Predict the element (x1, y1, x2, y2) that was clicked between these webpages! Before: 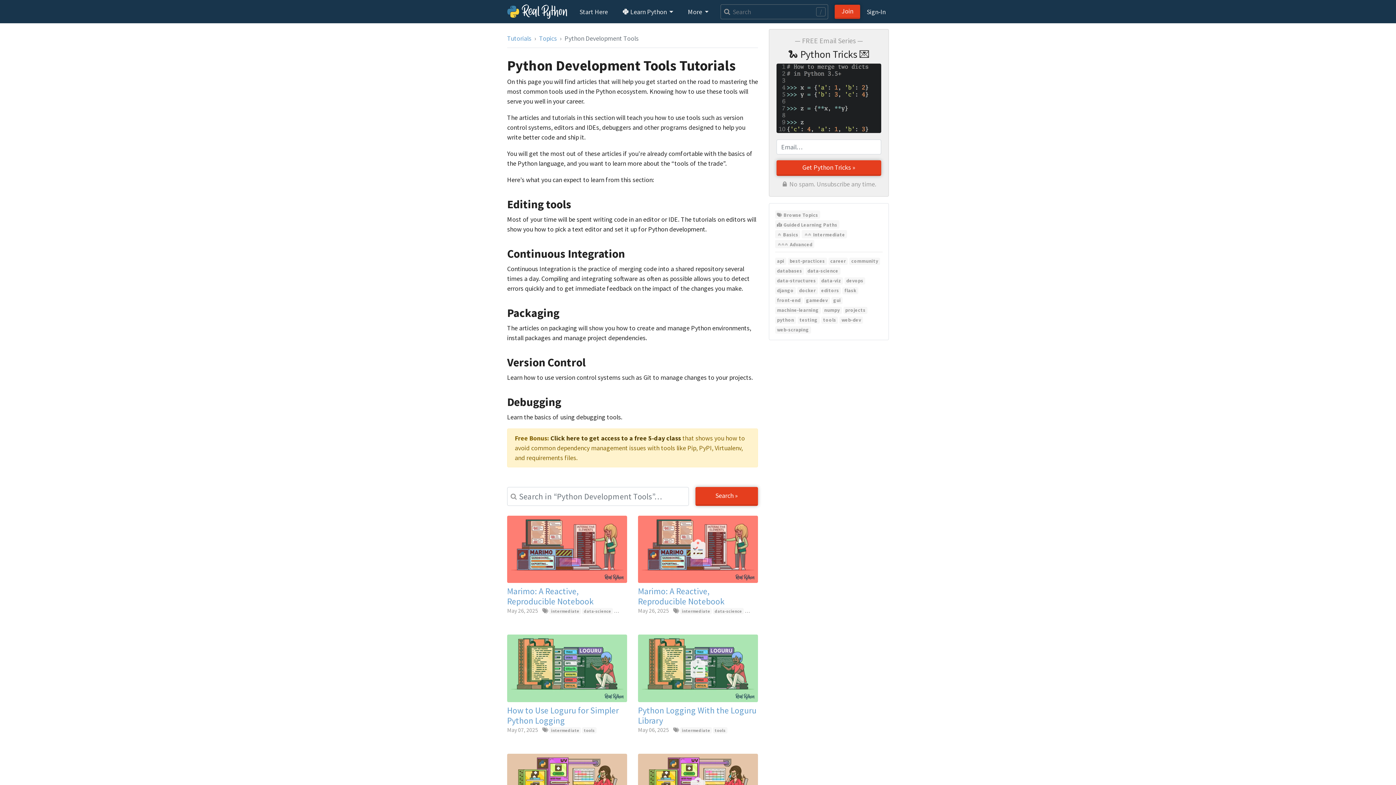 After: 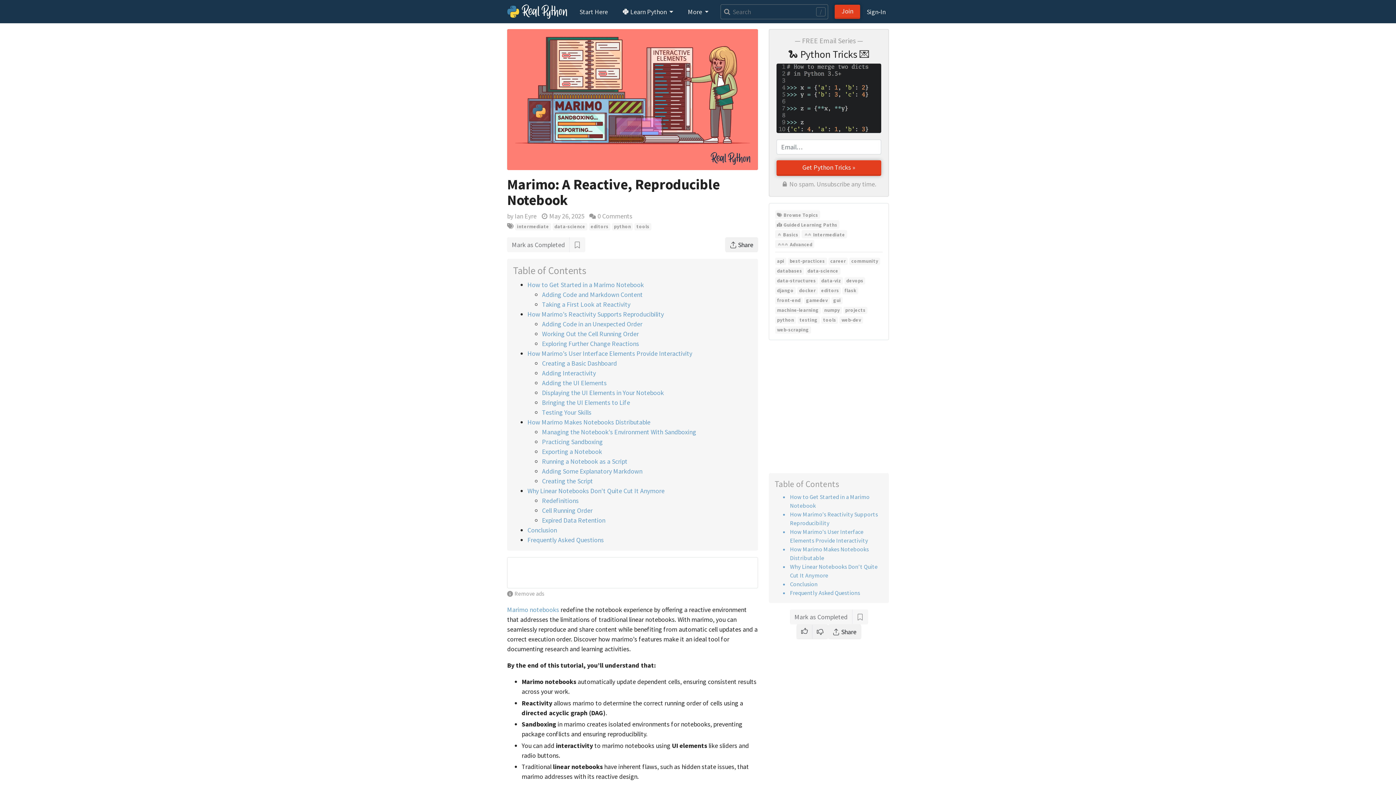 Action: bbox: (507, 515, 627, 583)